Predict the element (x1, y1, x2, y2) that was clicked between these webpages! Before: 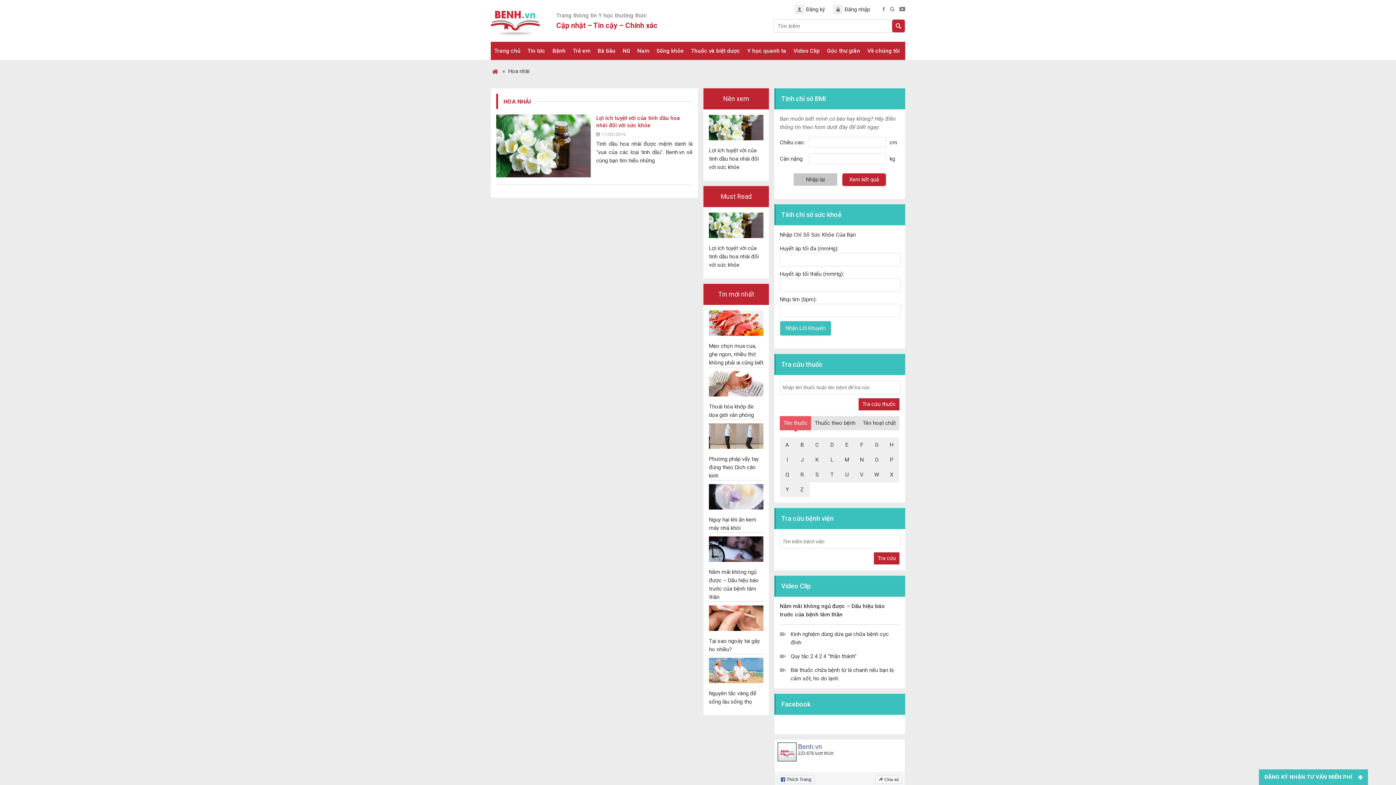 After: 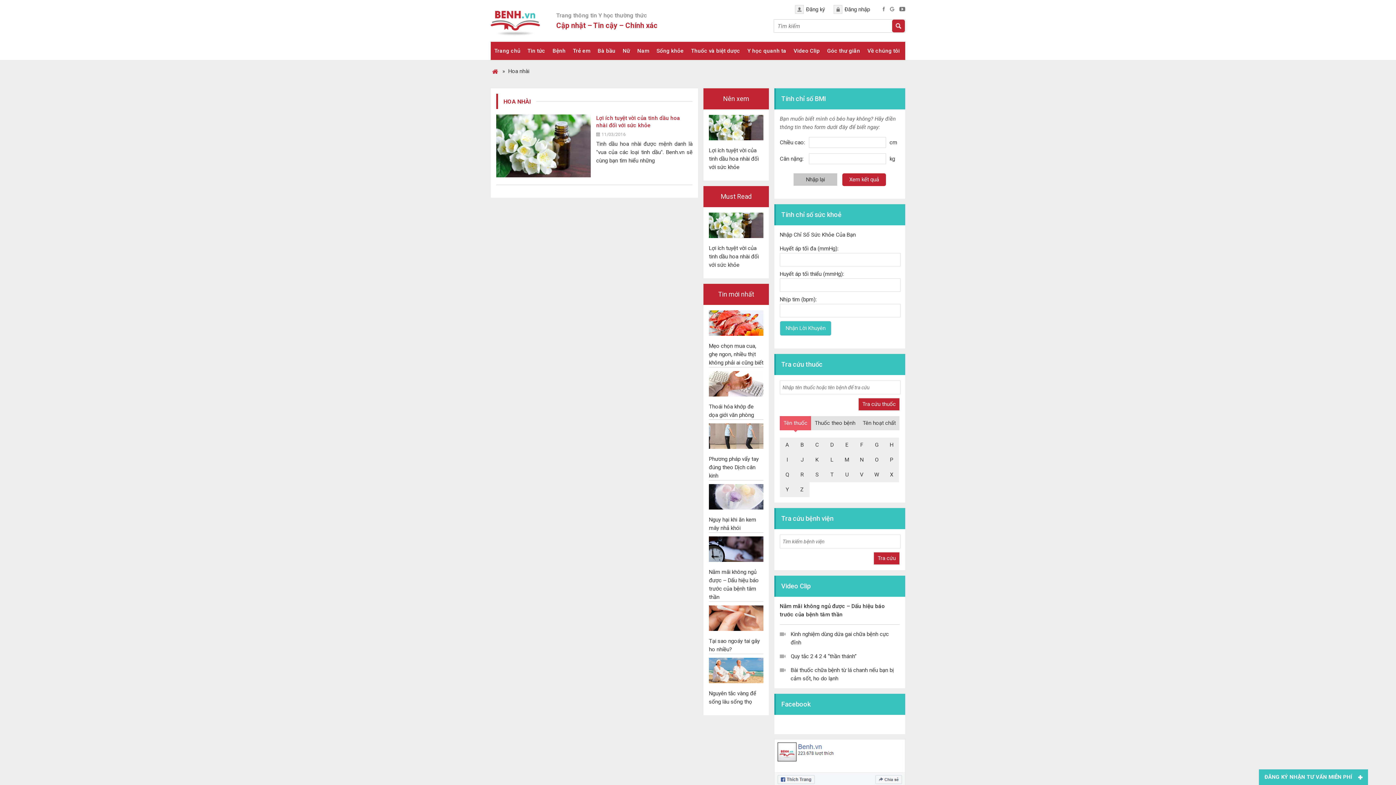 Action: bbox: (498, 98, 536, 105) label: HOA NHÀI